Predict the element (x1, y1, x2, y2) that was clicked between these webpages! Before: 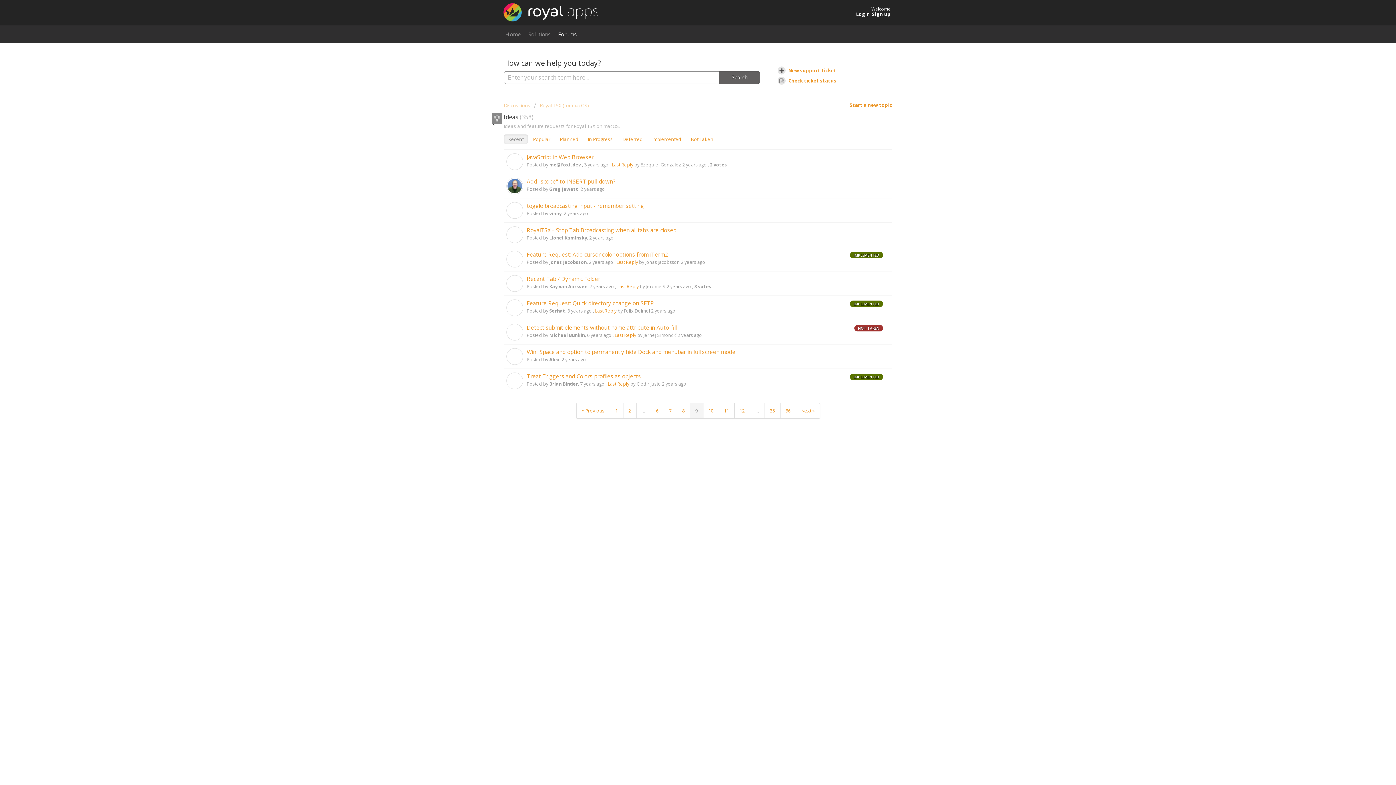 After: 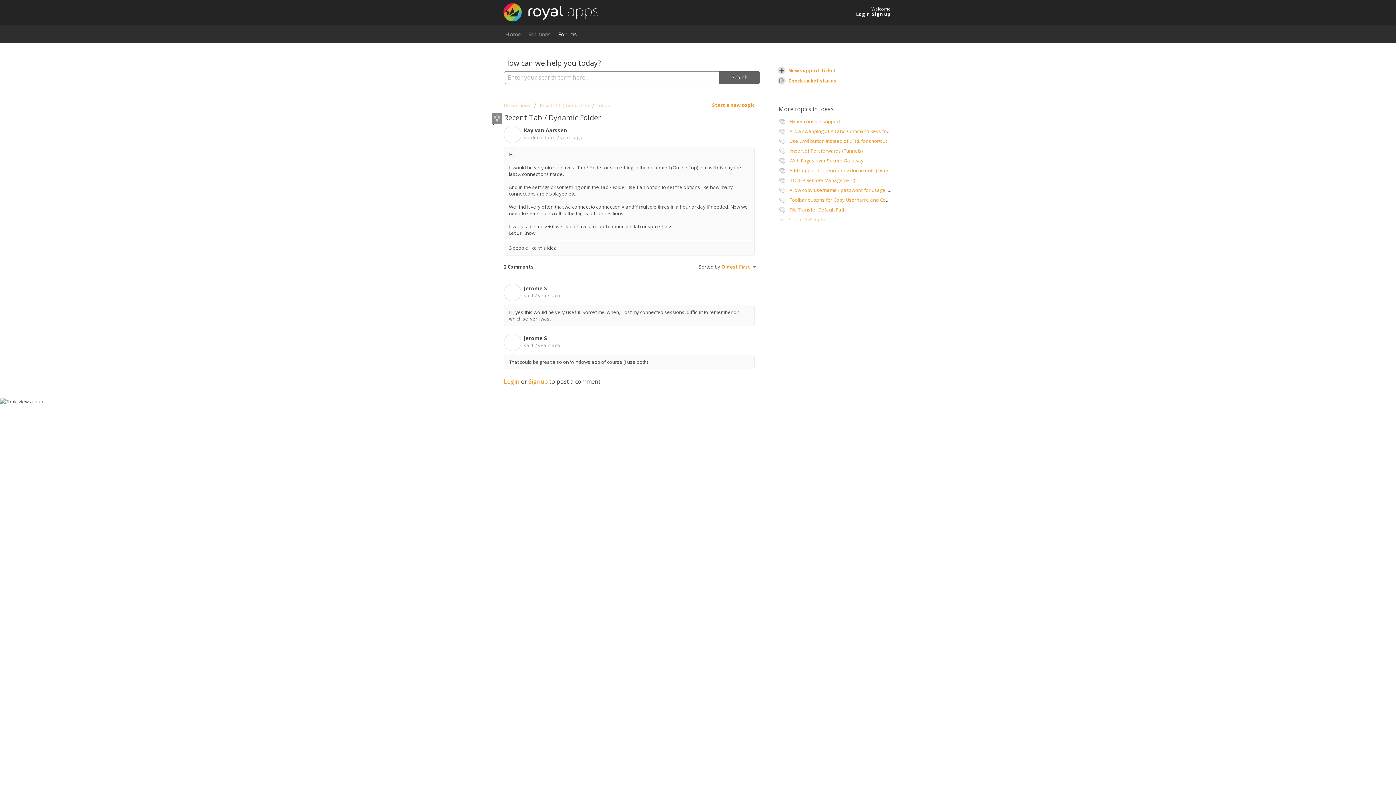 Action: label: Recent Tab / Dynamic Folder bbox: (526, 275, 600, 282)